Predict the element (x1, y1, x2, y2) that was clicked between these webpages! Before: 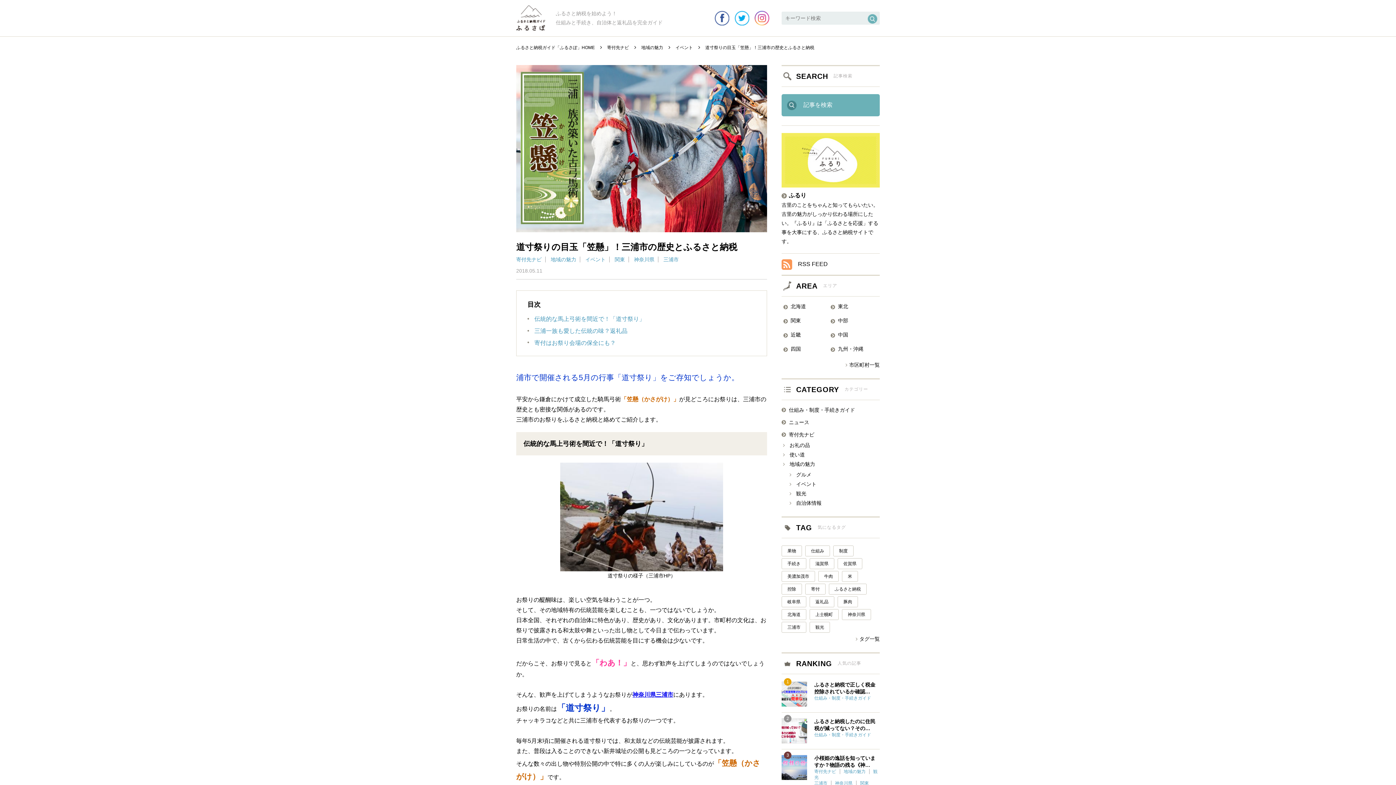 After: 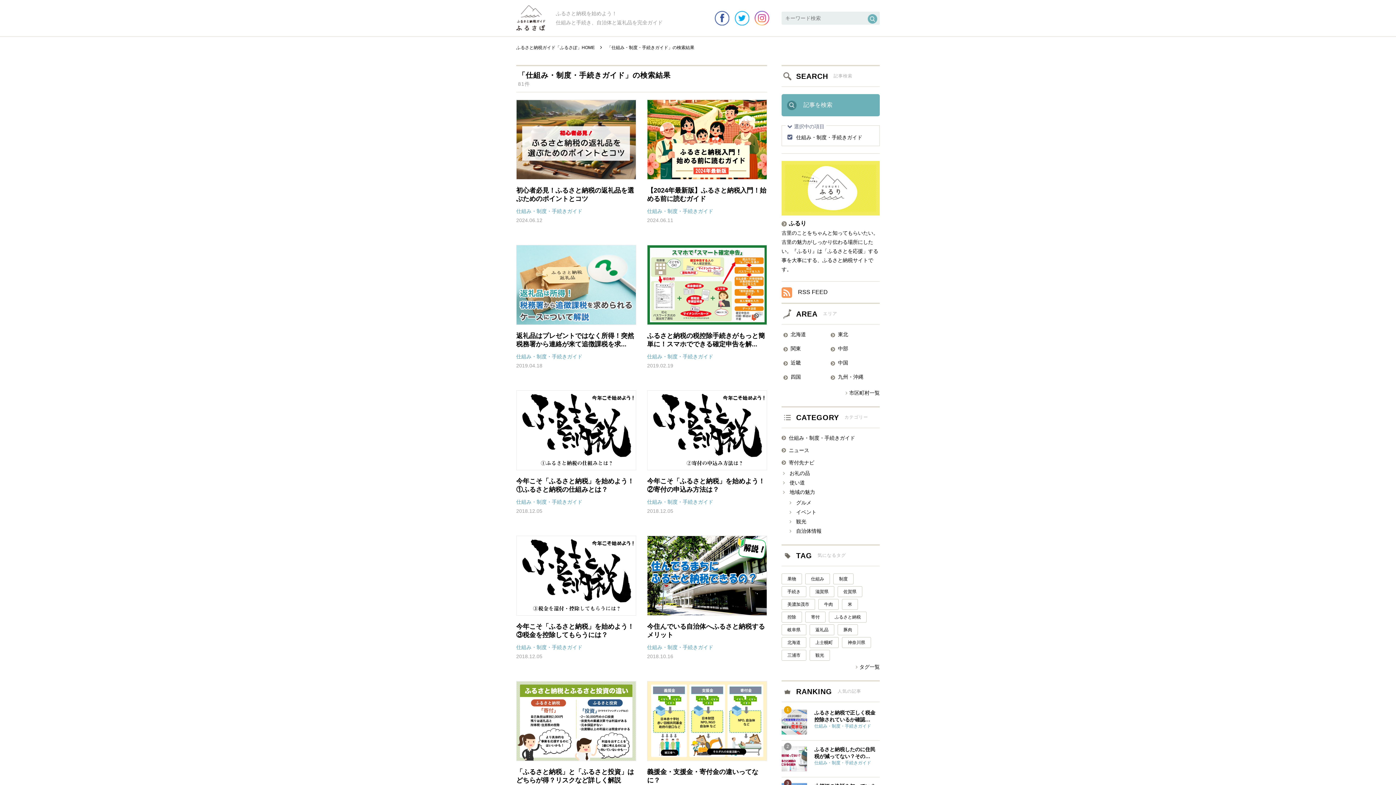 Action: bbox: (814, 696, 871, 701) label: 仕組み・制度・手続きガイド